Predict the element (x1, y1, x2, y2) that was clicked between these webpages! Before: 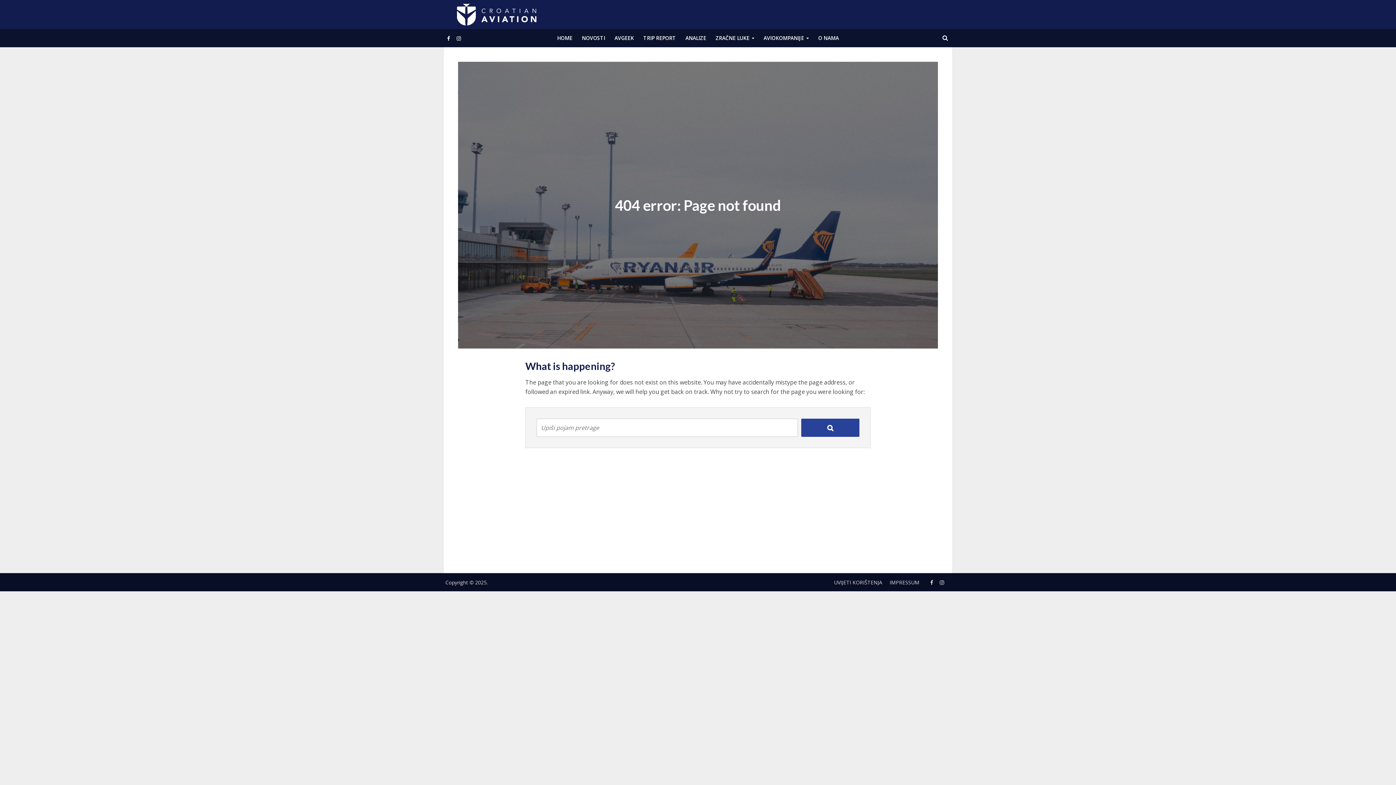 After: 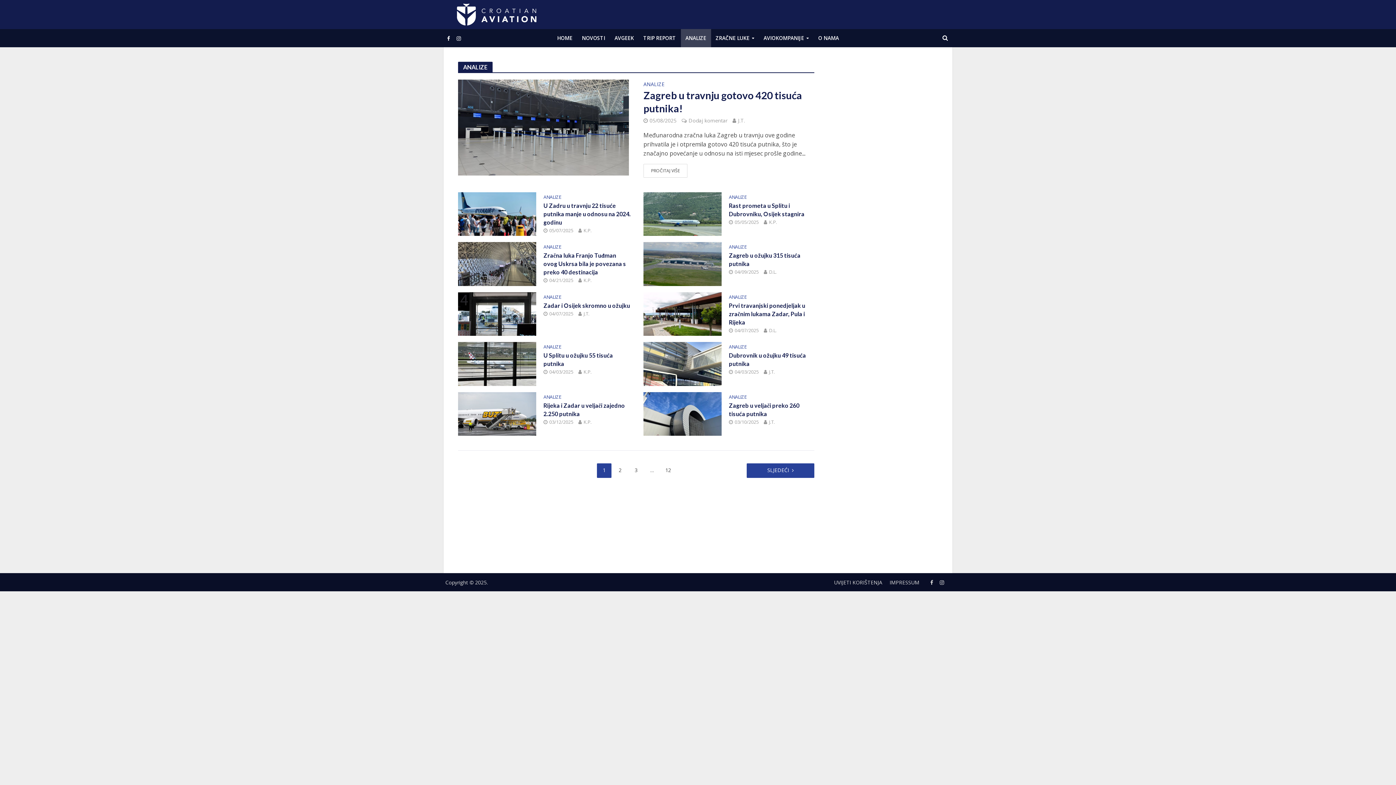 Action: label: ANALIZE bbox: (680, 29, 711, 47)